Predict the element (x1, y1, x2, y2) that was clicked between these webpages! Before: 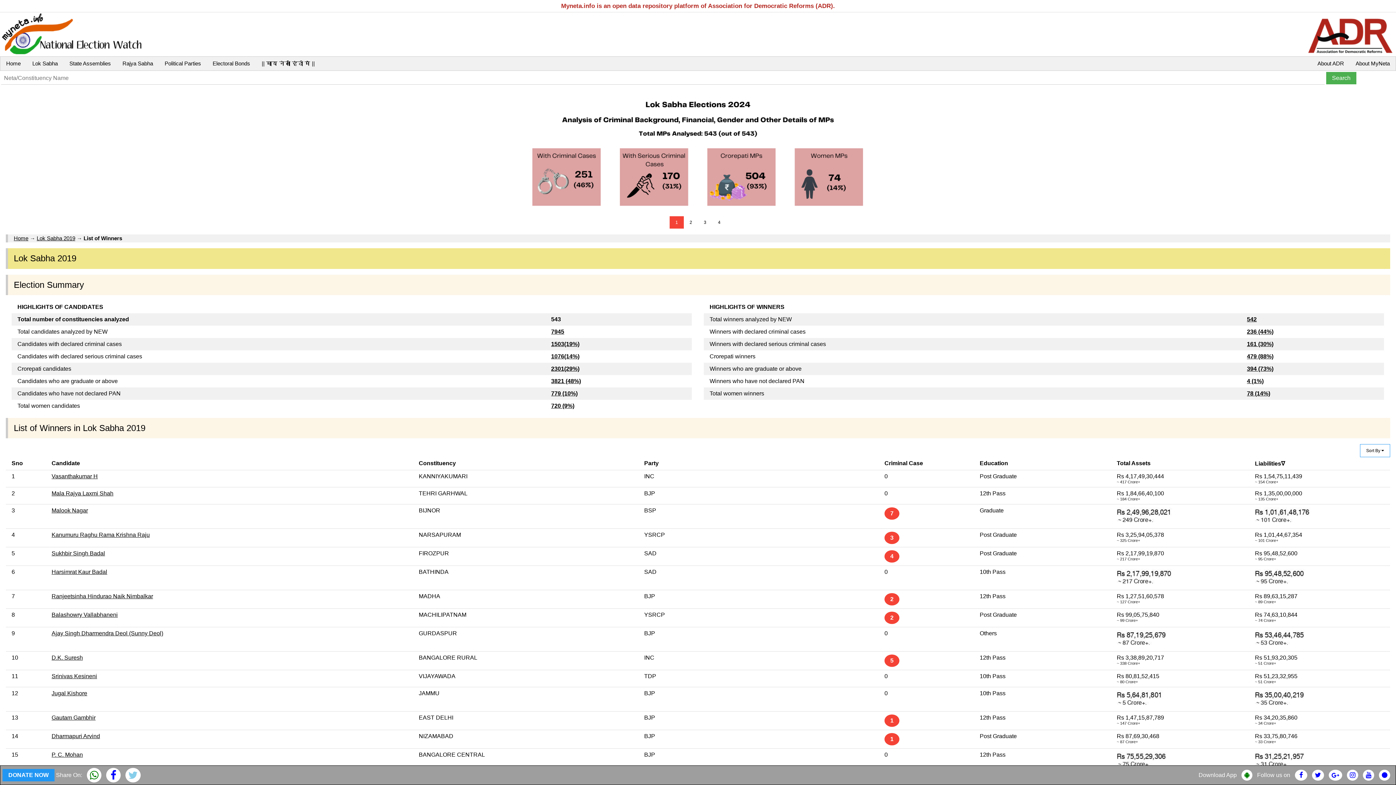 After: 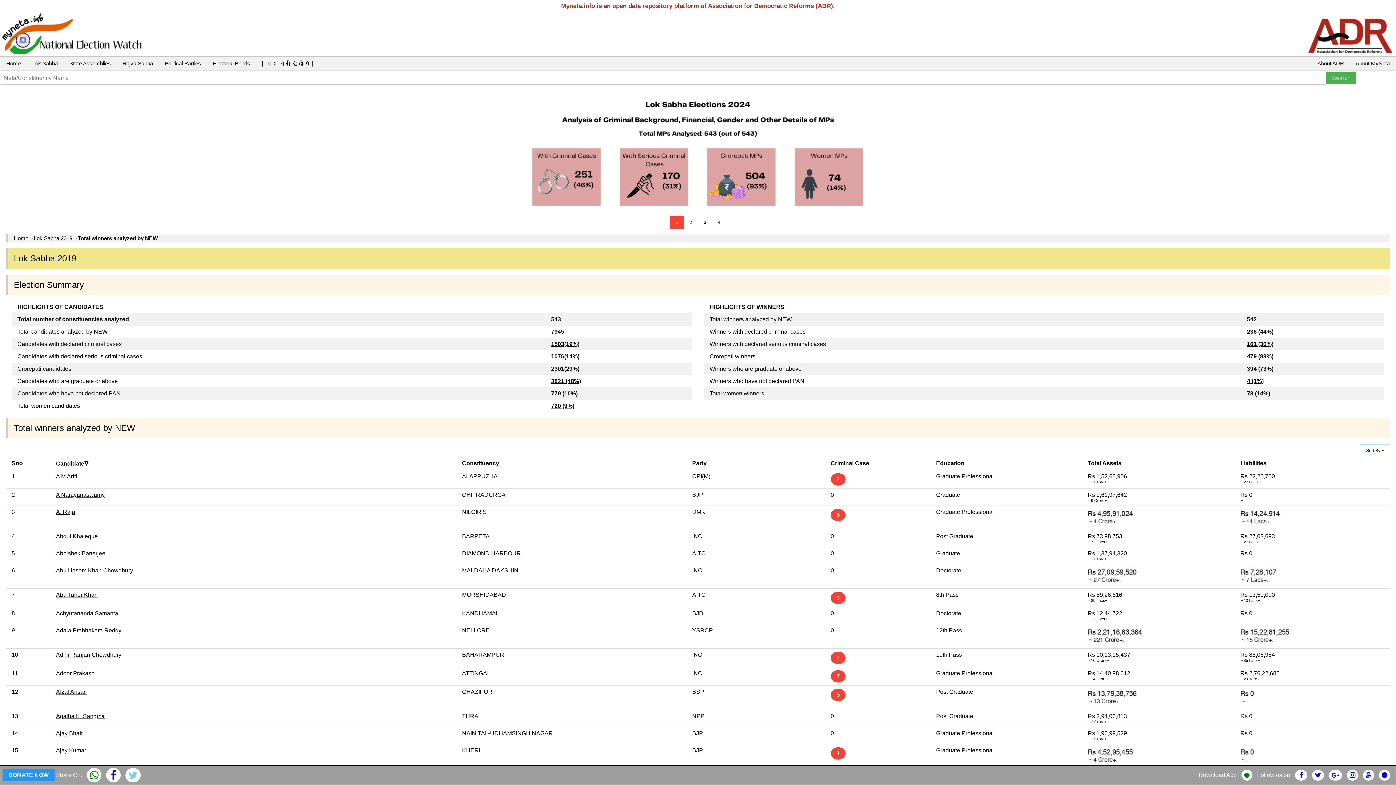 Action: label: 542 bbox: (1247, 316, 1257, 322)